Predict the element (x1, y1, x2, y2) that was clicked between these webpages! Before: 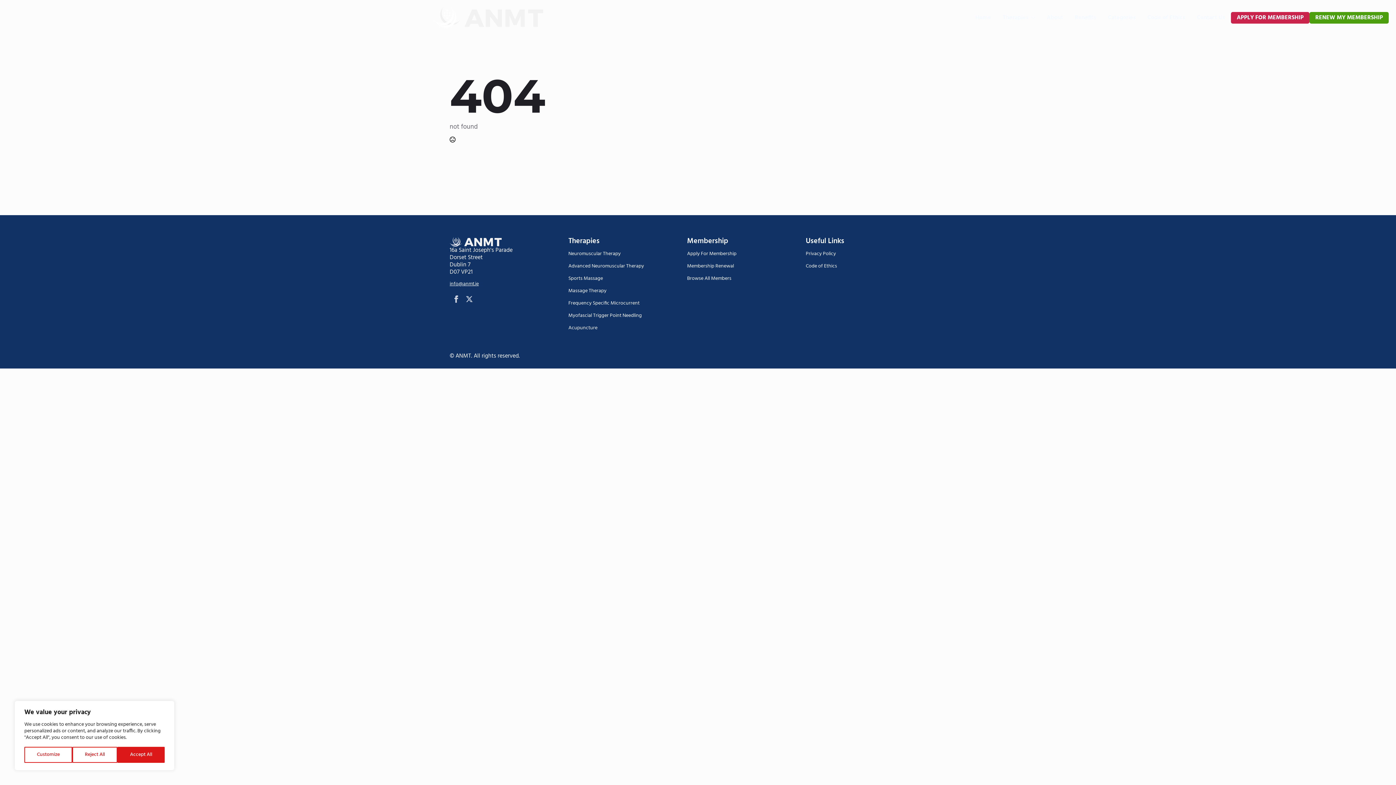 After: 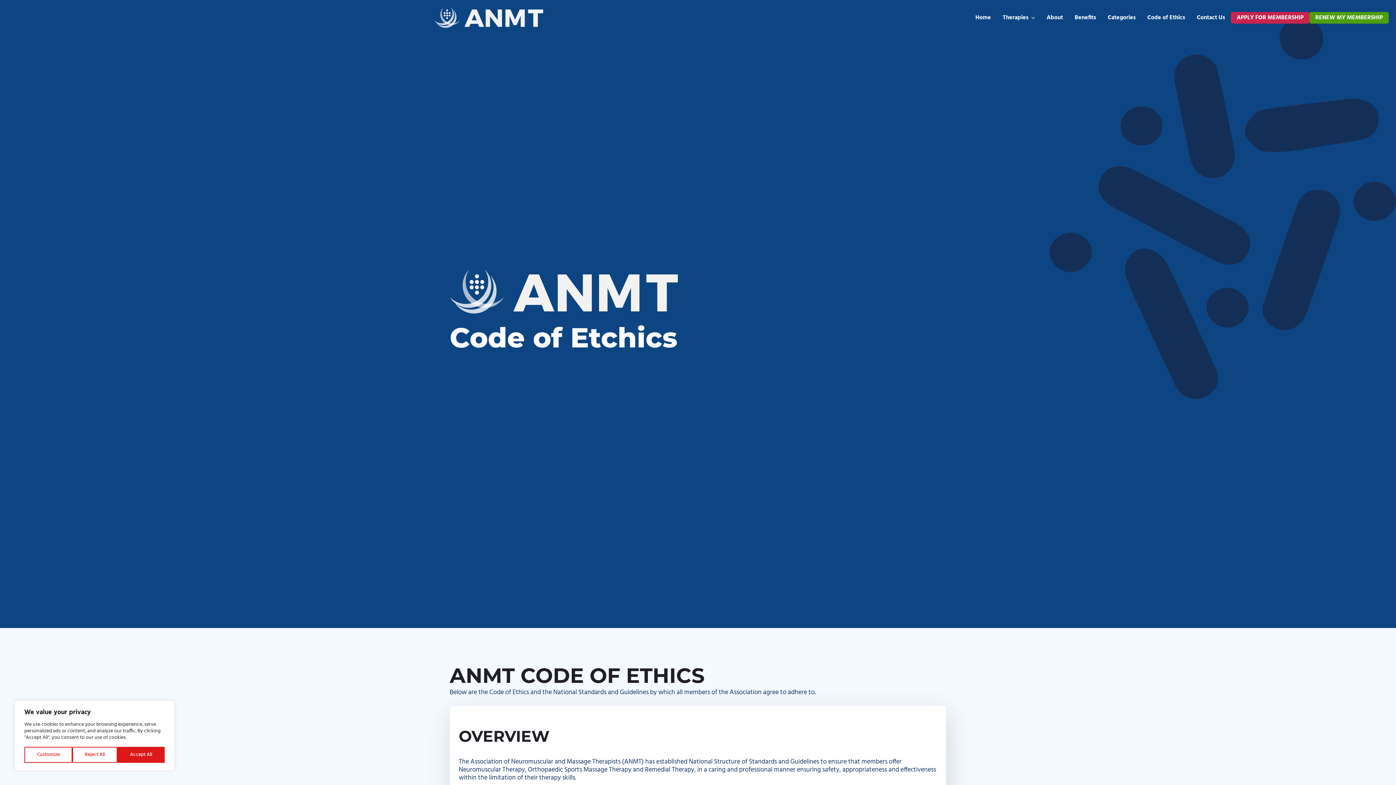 Action: bbox: (806, 262, 837, 270) label: Code of Ethics